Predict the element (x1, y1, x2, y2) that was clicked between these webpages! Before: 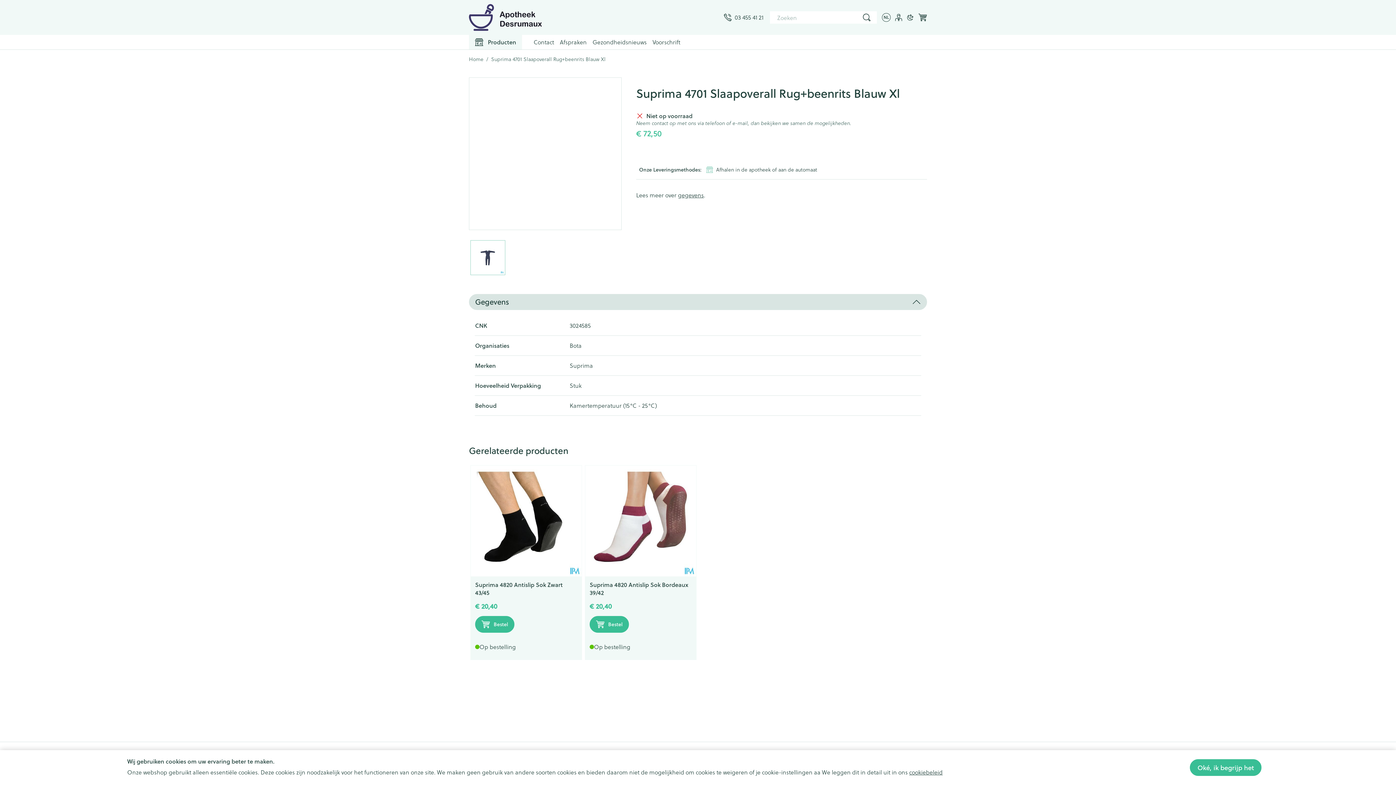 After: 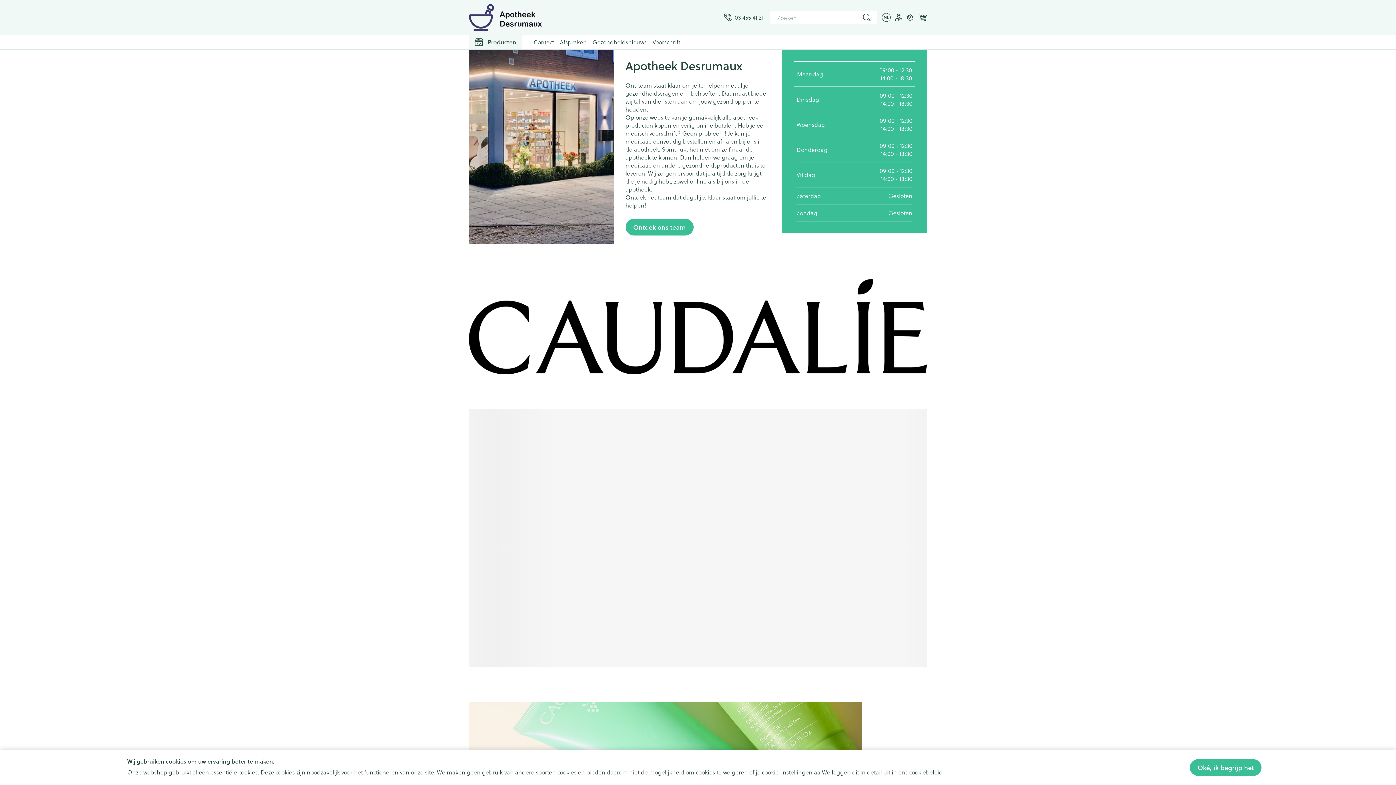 Action: label: Go to Home page bbox: (469, 2, 541, 32)